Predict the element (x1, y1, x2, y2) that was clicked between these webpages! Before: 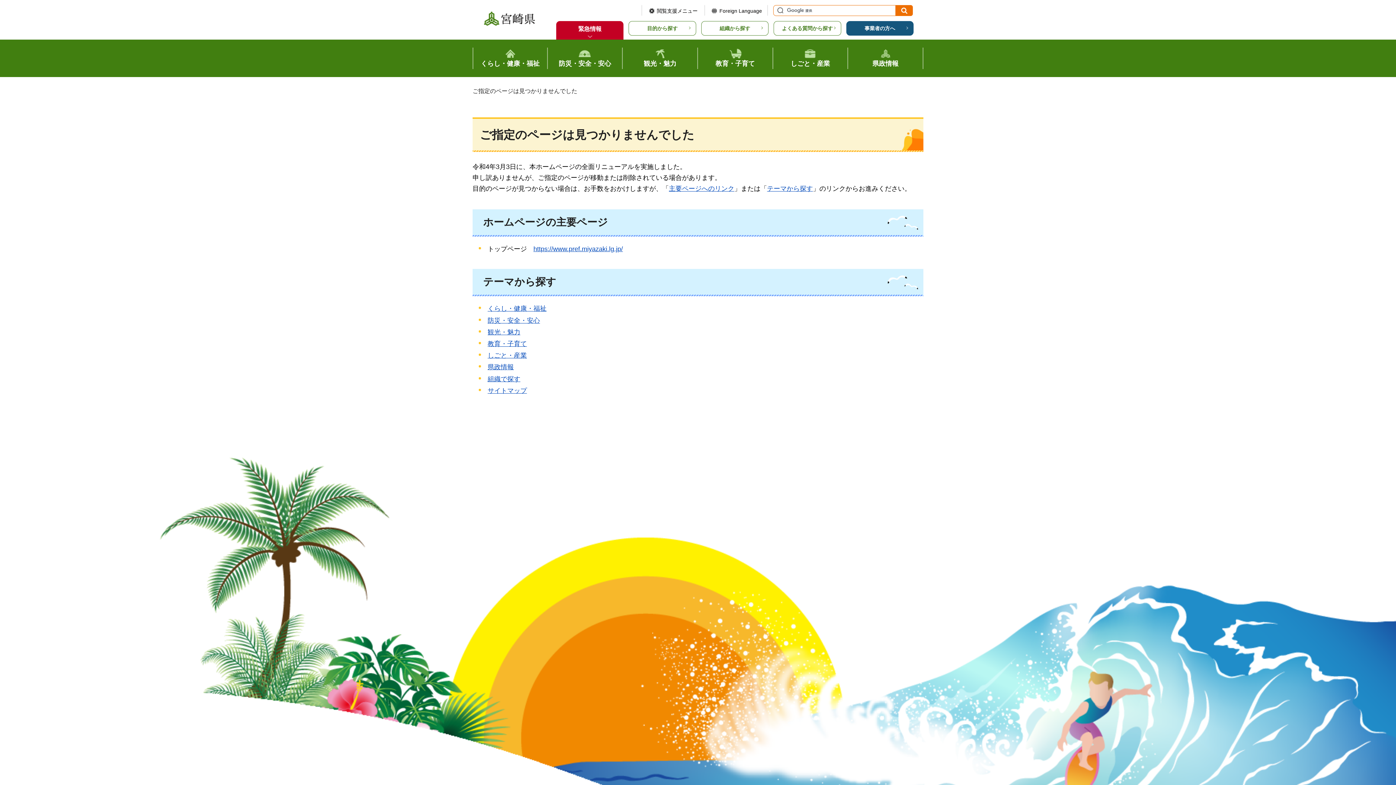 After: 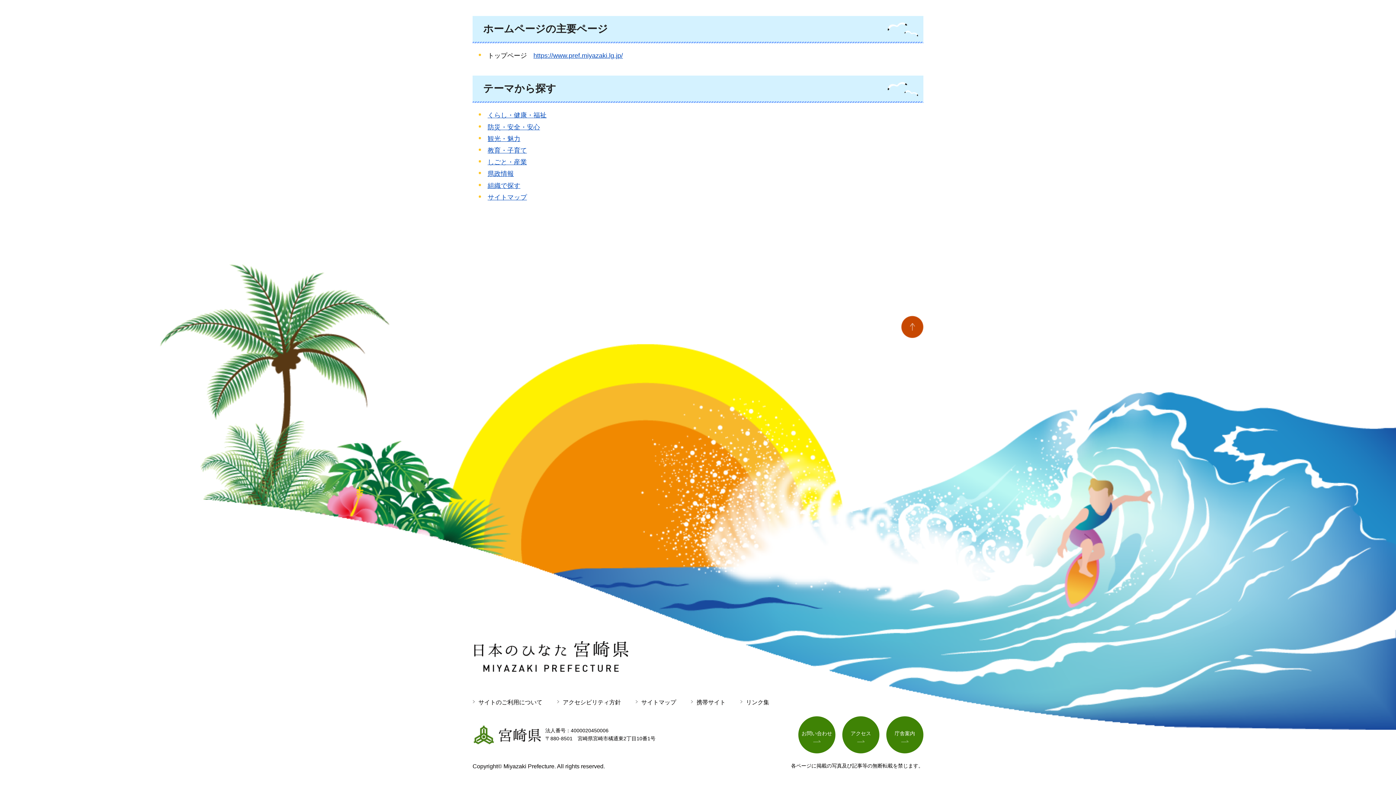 Action: bbox: (669, 184, 734, 192) label: 主要ページへのリンク